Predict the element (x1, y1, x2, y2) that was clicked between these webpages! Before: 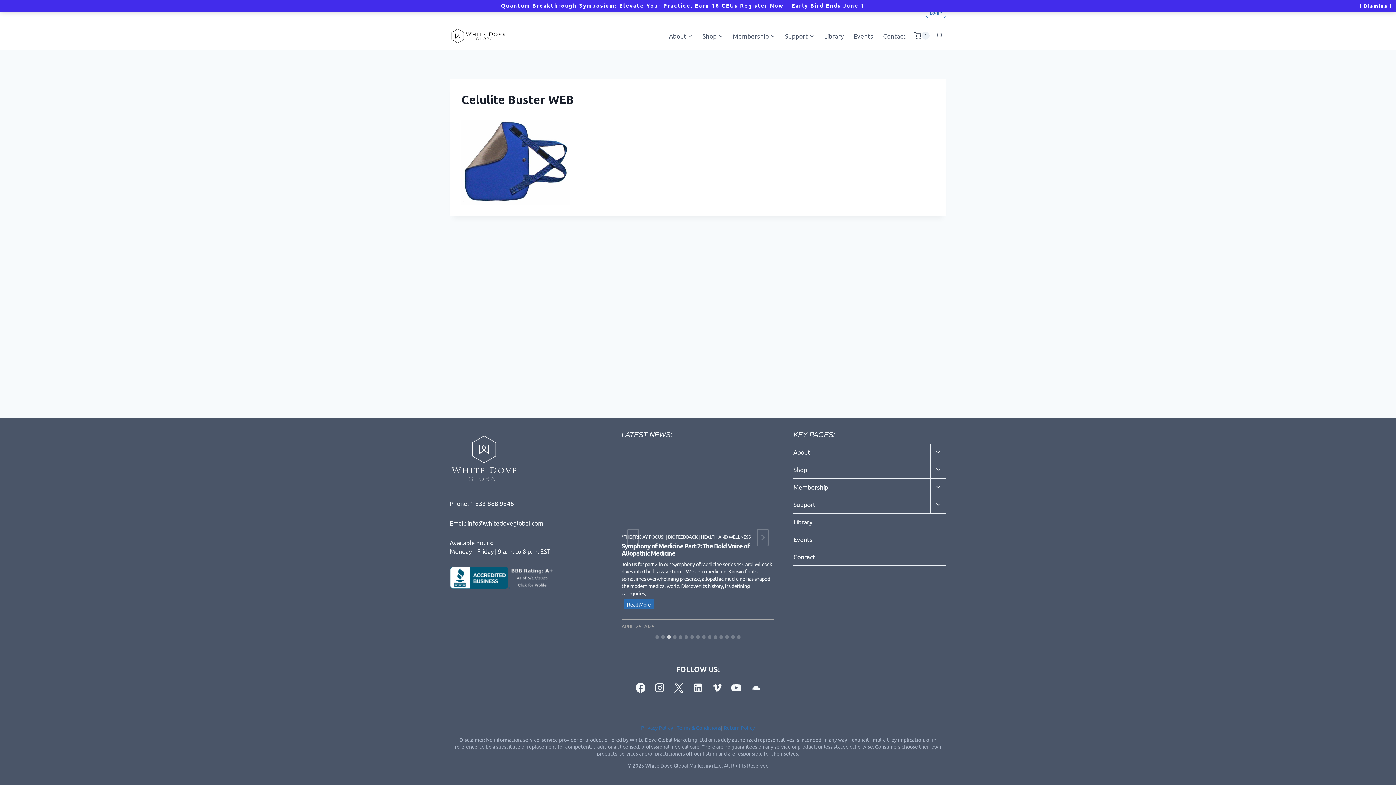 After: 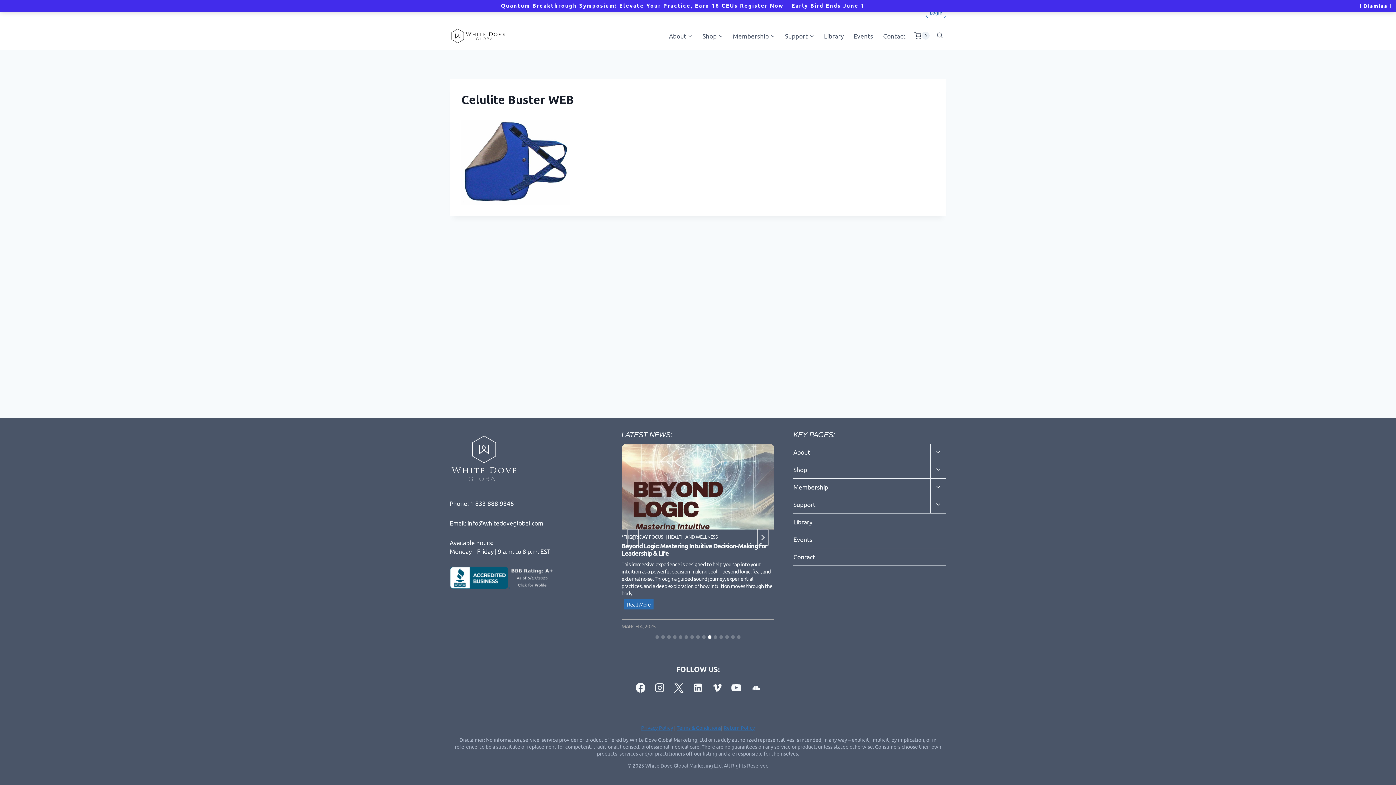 Action: label: Go to slide 10 bbox: (707, 635, 711, 639)